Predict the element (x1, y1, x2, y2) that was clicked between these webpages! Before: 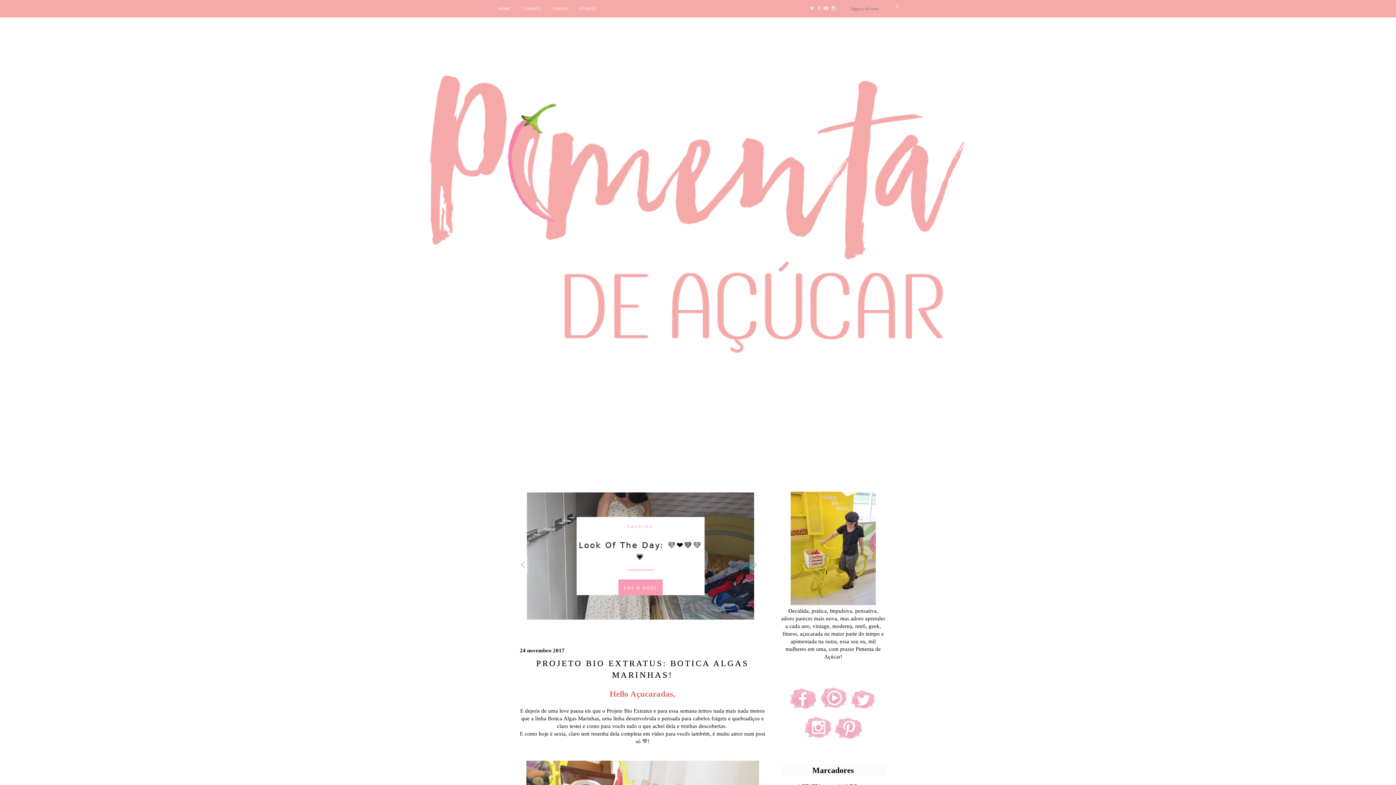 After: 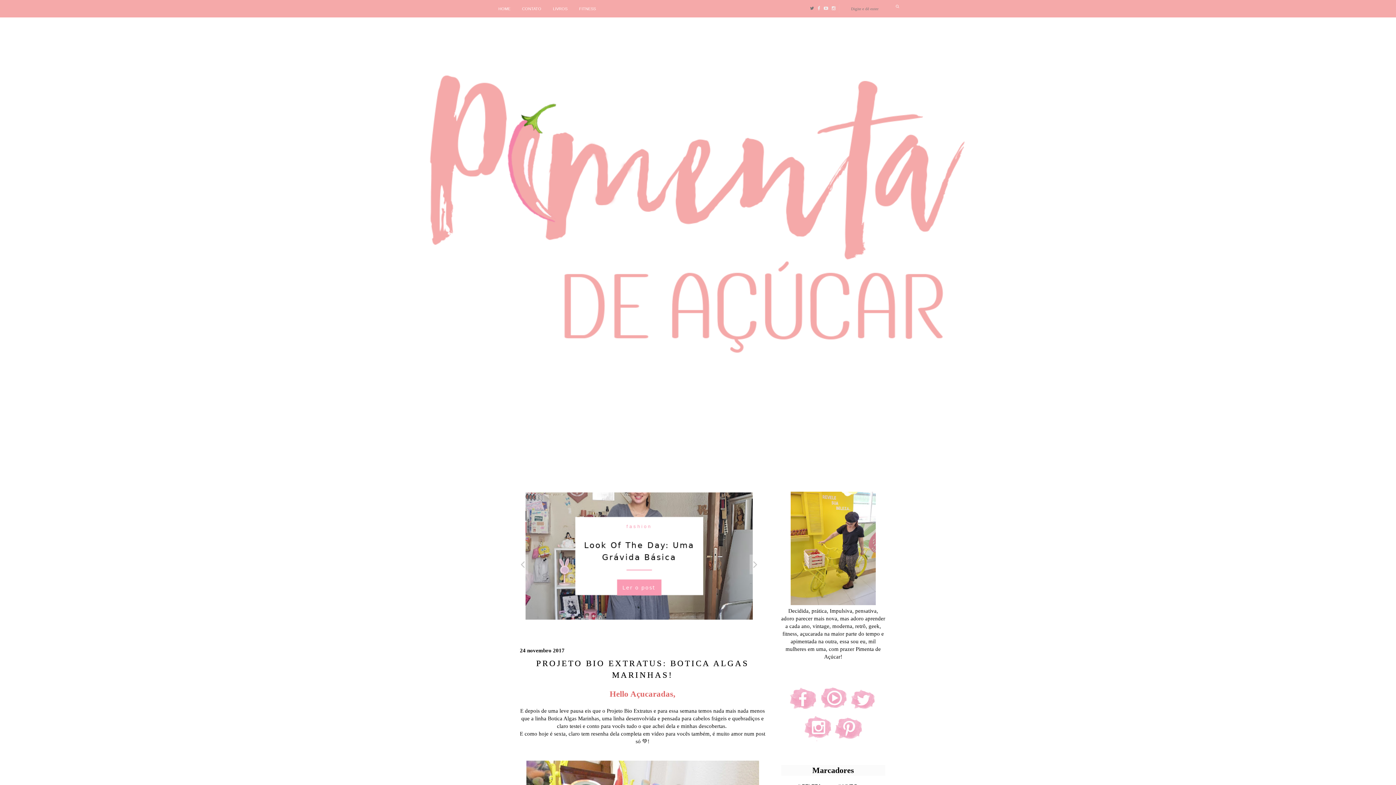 Action: bbox: (810, 5, 814, 10)